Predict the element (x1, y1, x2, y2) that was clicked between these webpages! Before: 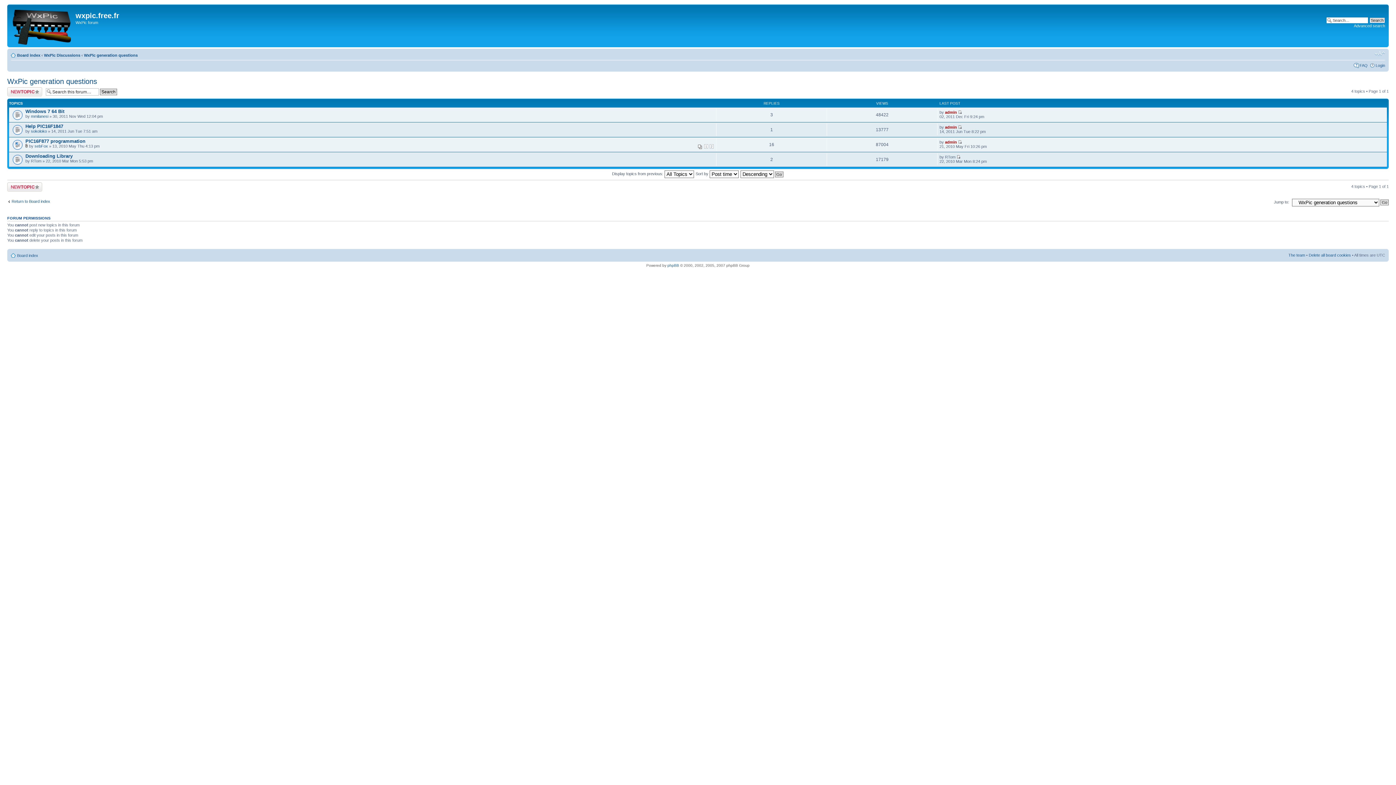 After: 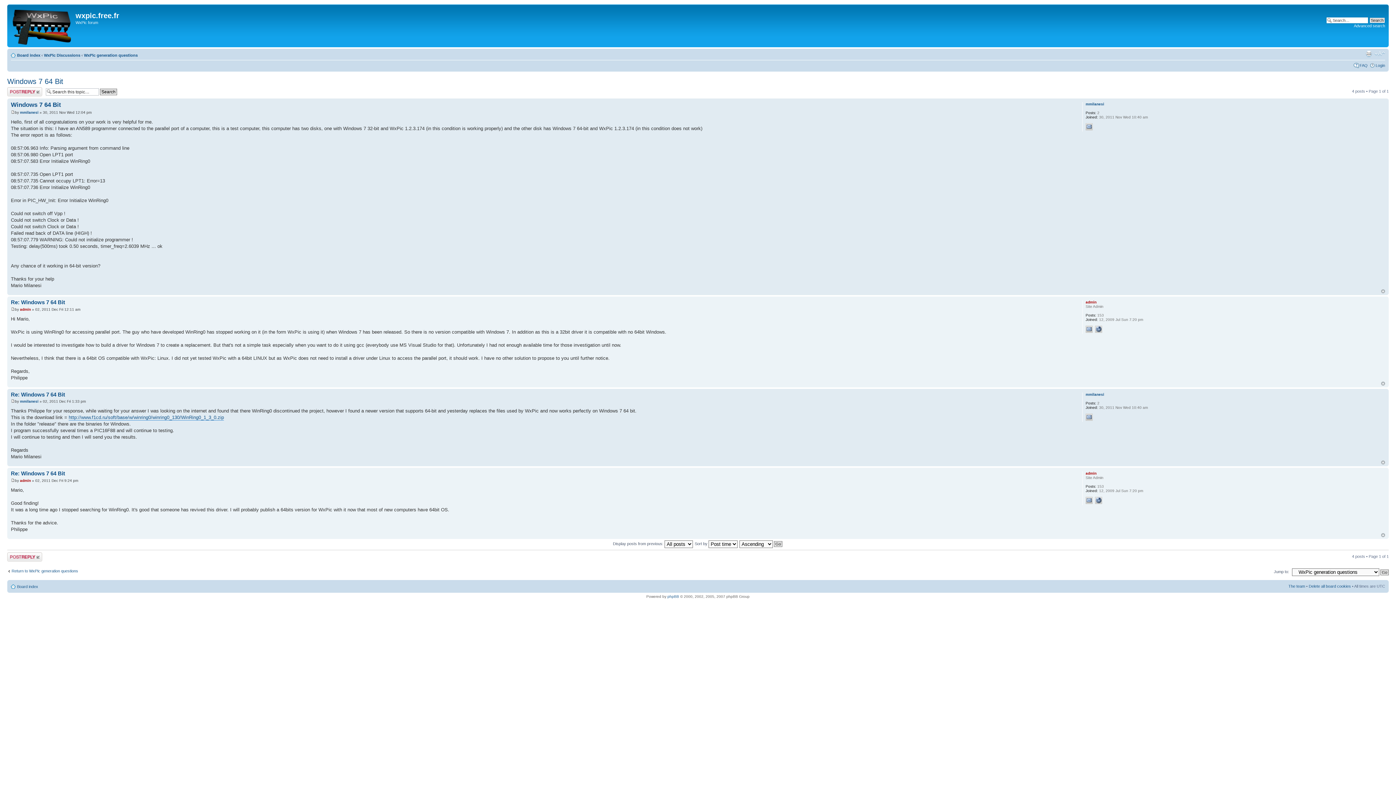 Action: bbox: (25, 108, 64, 114) label: Windows 7 64 Bit